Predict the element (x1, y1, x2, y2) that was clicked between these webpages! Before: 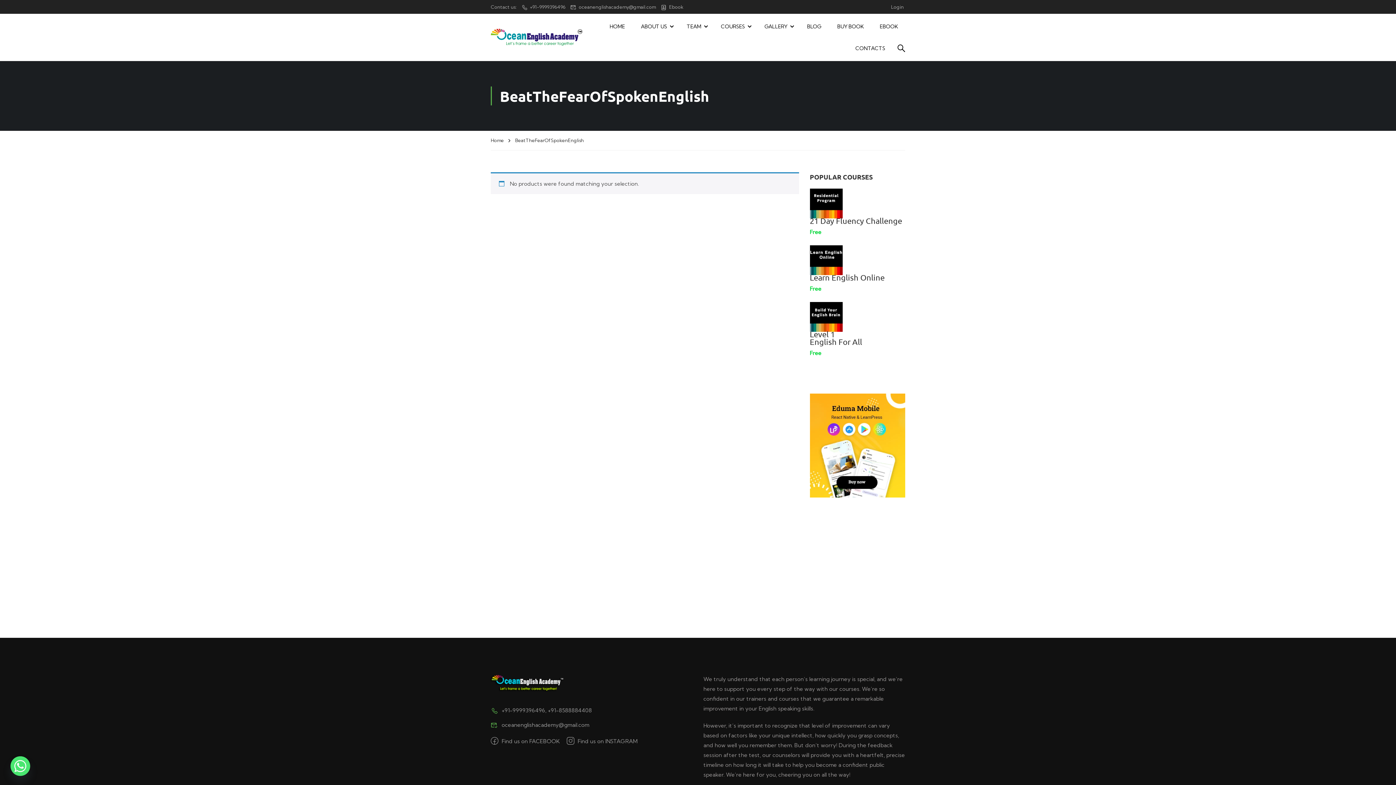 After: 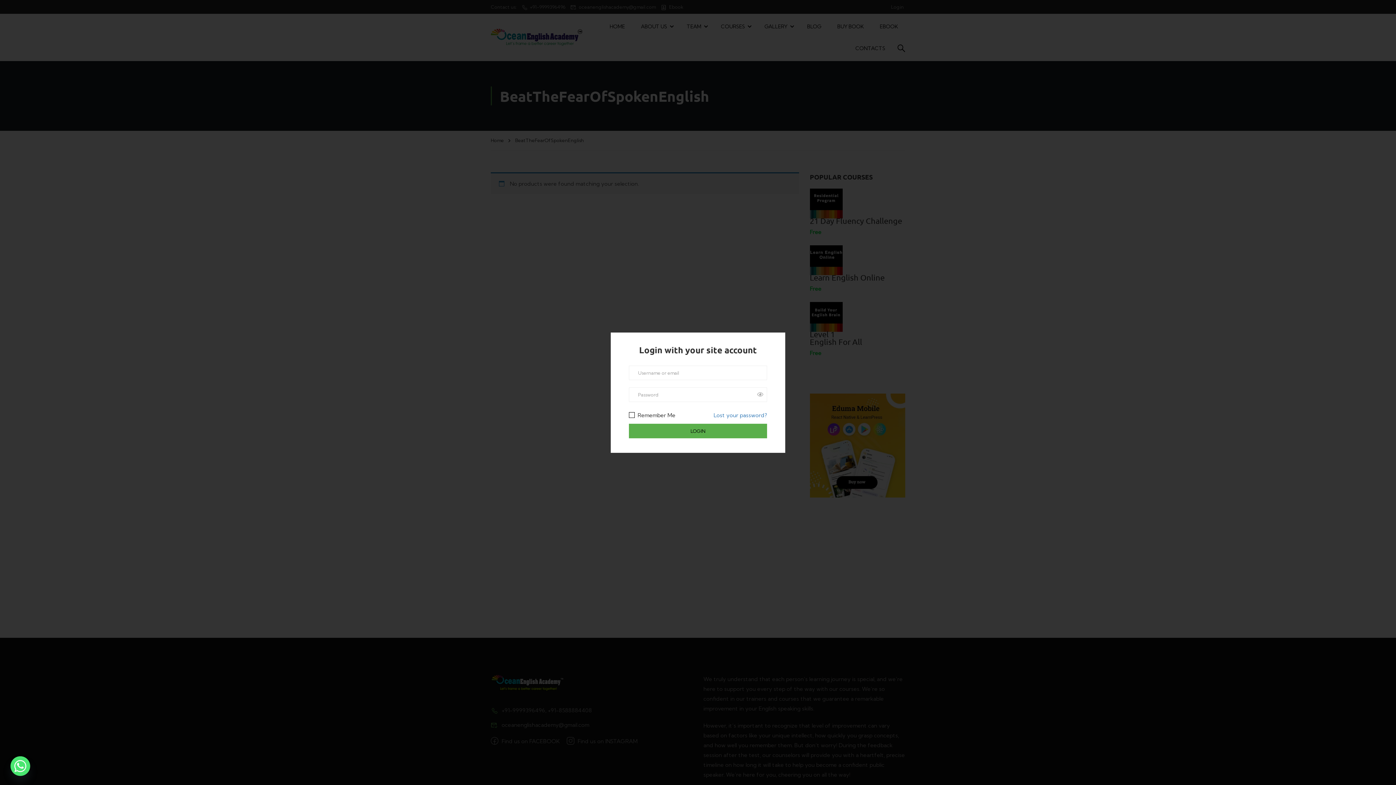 Action: label: Login bbox: (883, 4, 905, 9)